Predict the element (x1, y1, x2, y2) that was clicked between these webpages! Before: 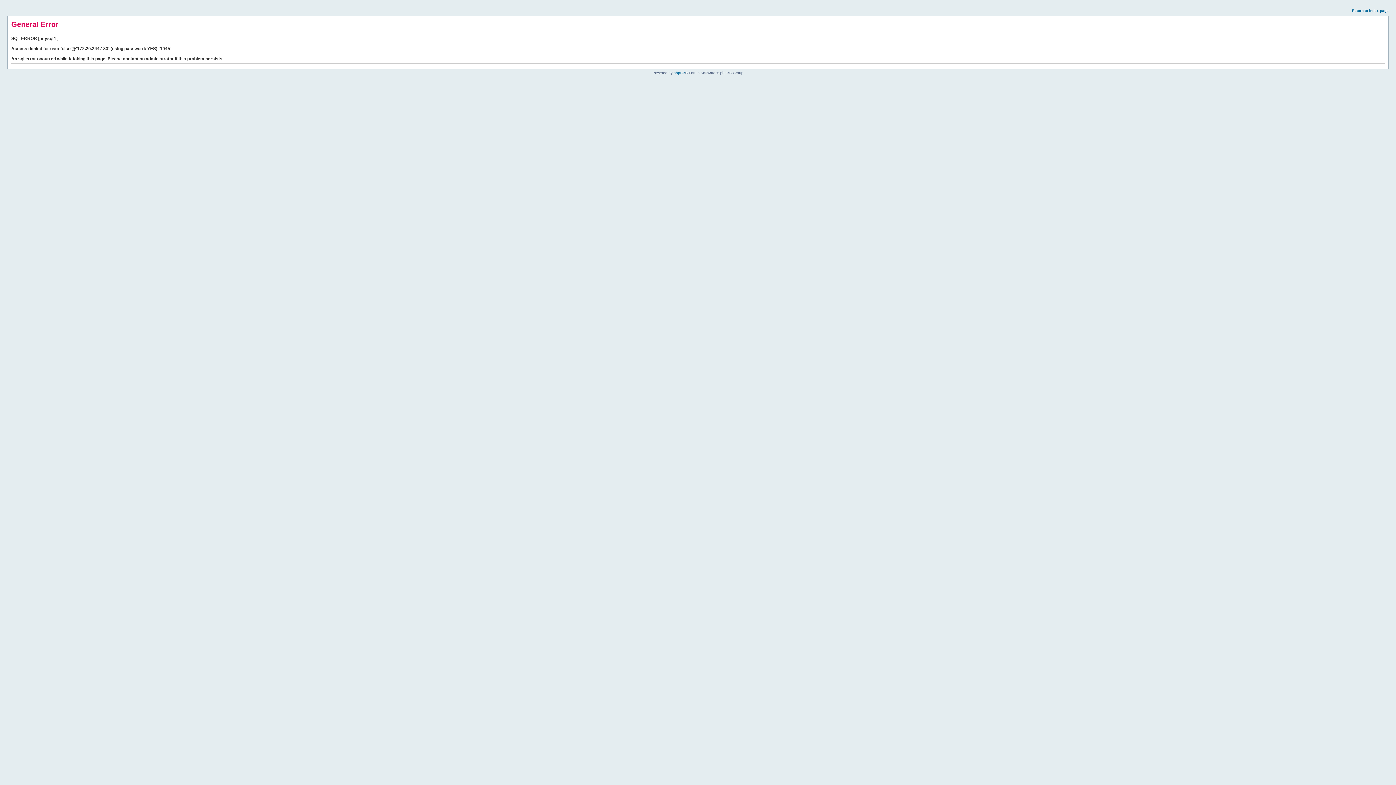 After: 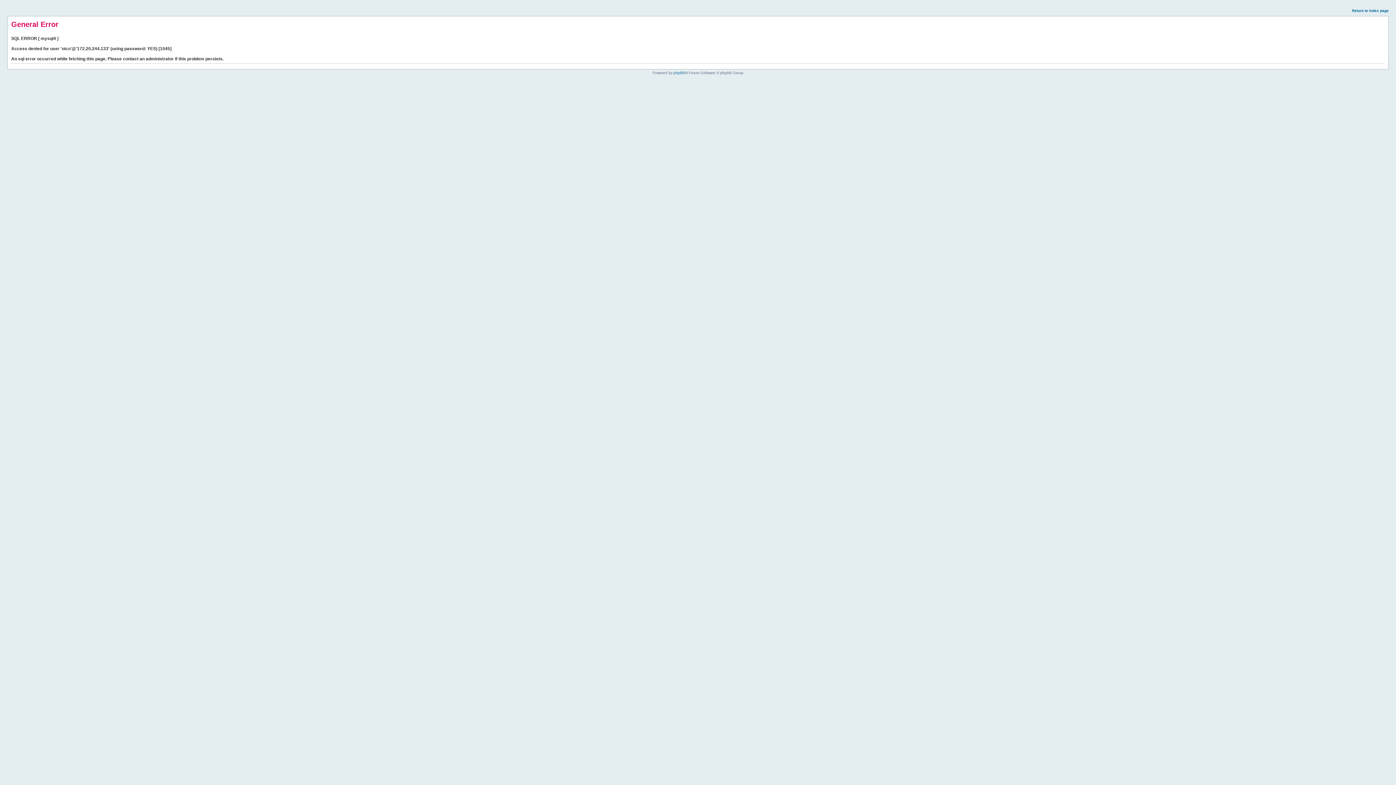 Action: label: Return to index page bbox: (1352, 8, 1389, 12)